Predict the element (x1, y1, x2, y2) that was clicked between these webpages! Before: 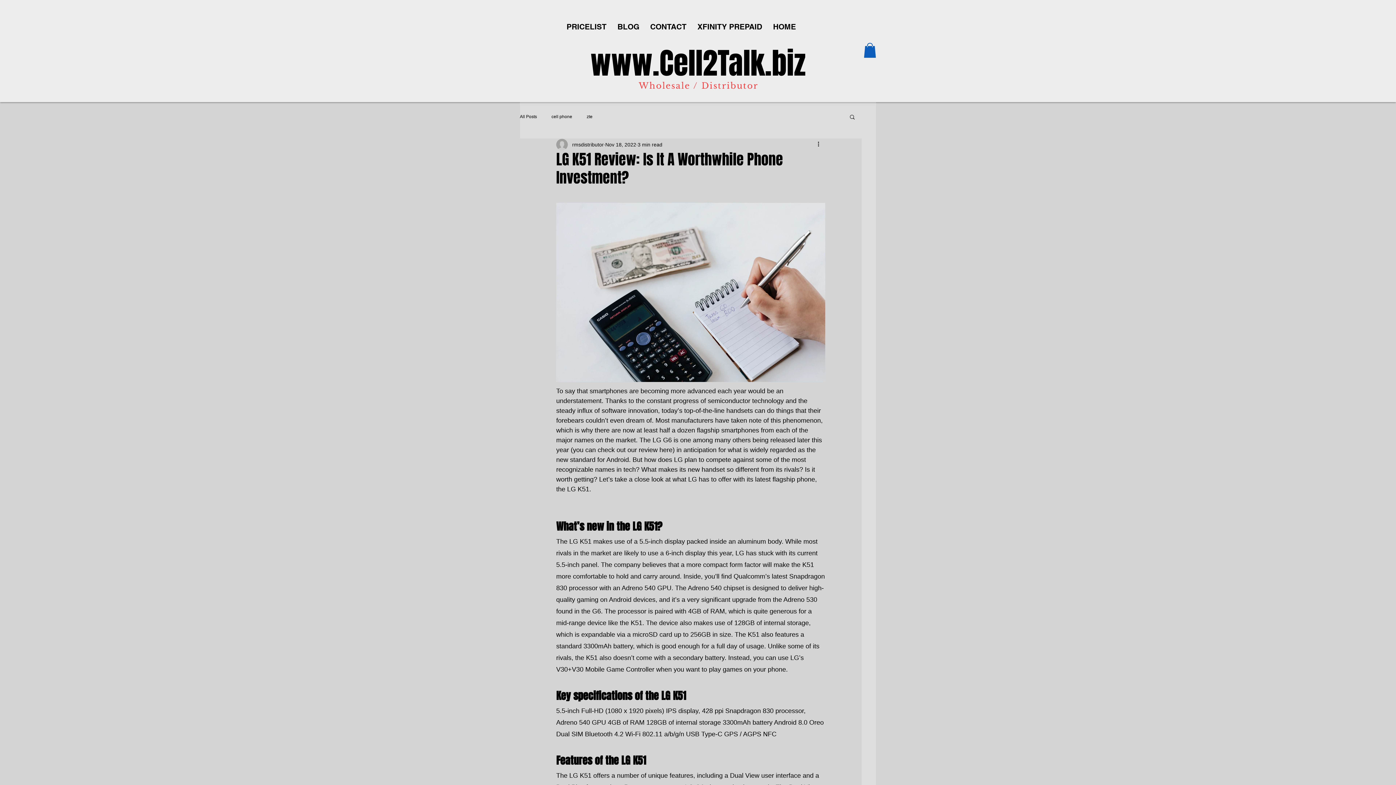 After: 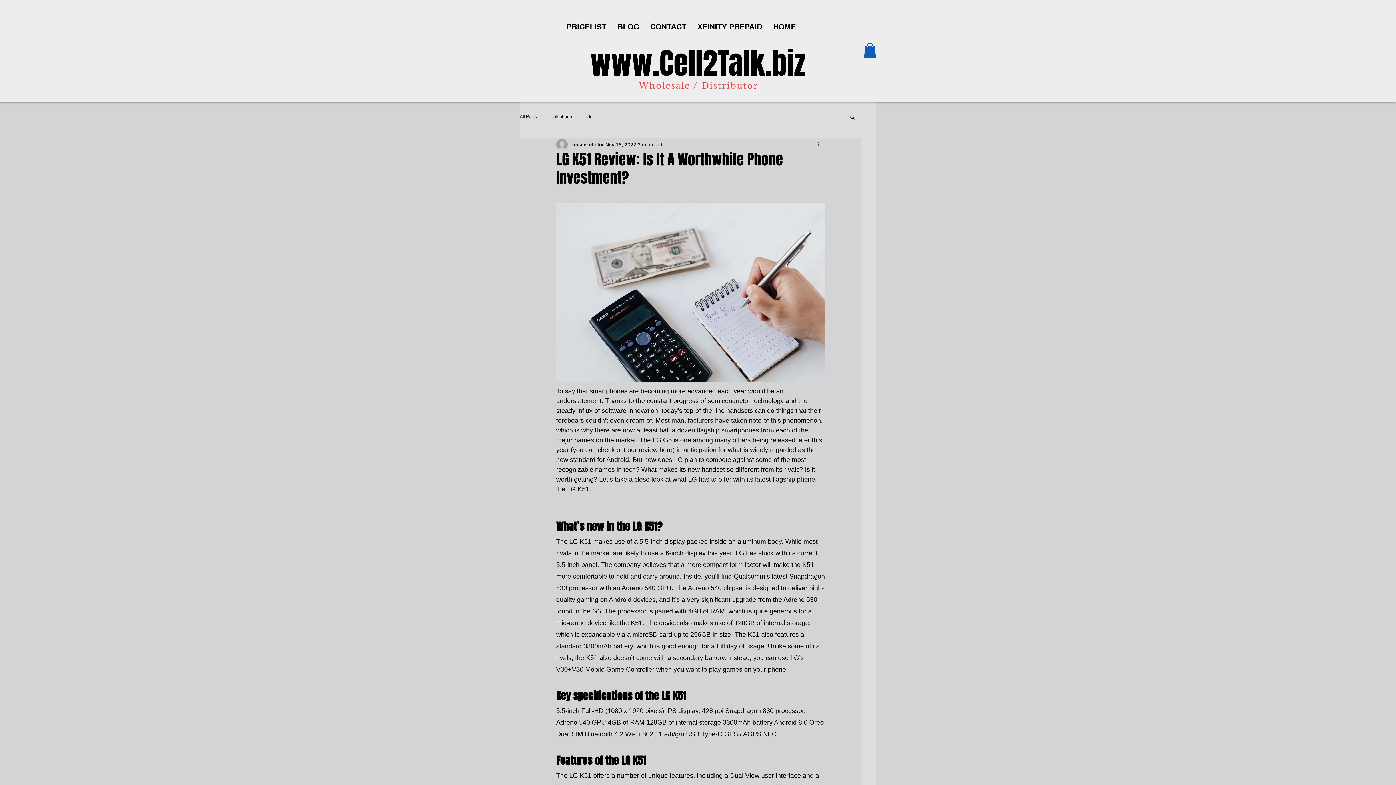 Action: label: More actions bbox: (816, 140, 825, 149)